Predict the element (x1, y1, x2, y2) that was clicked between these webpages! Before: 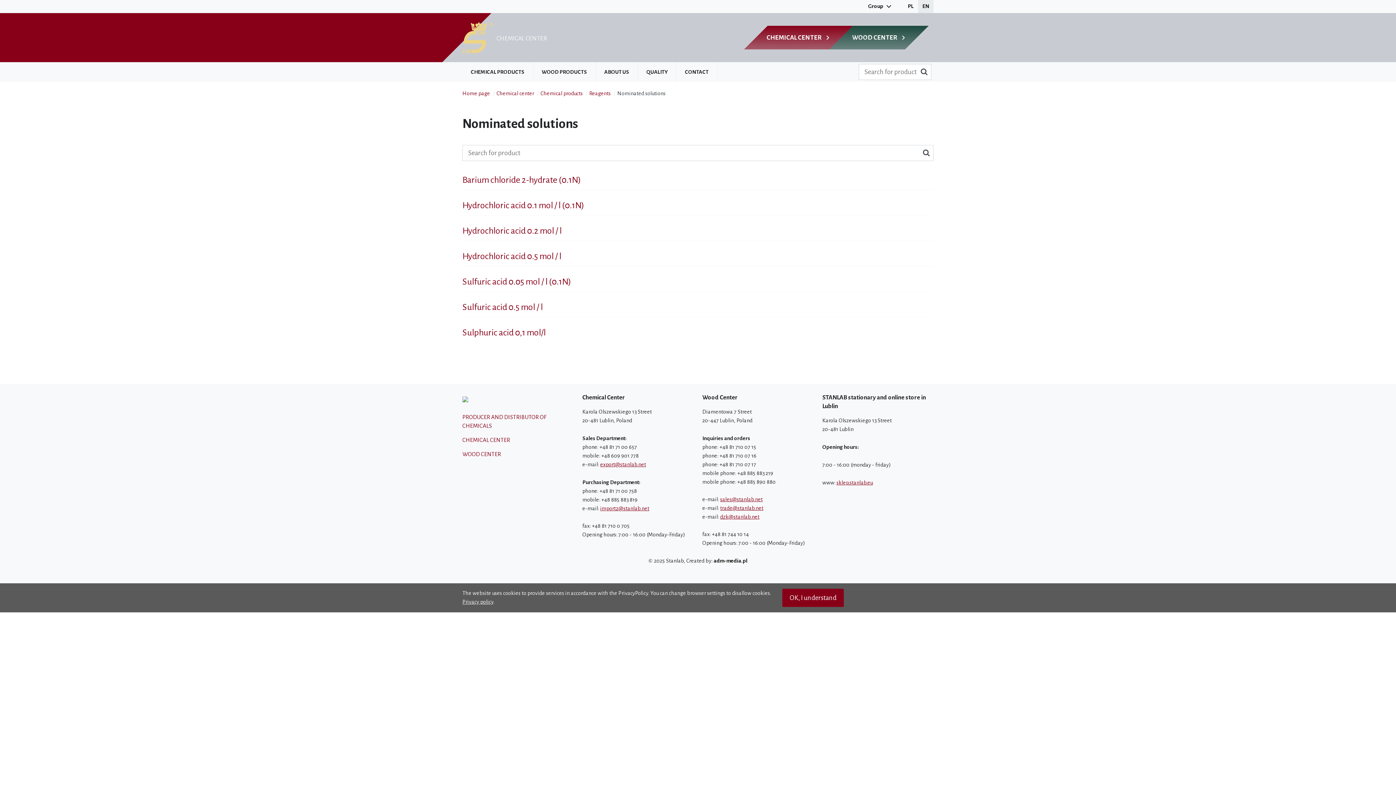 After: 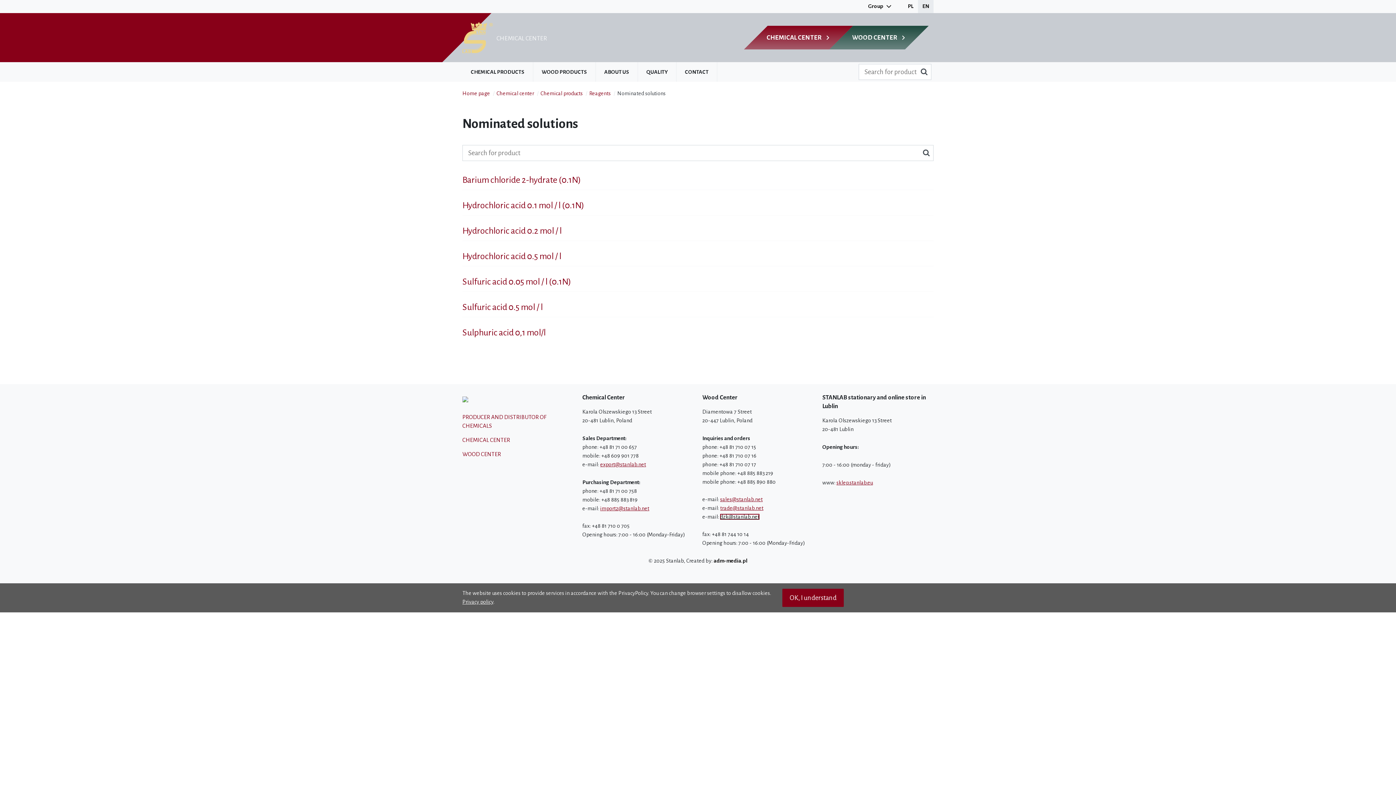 Action: bbox: (720, 514, 759, 520) label: dzk@stanlab.net